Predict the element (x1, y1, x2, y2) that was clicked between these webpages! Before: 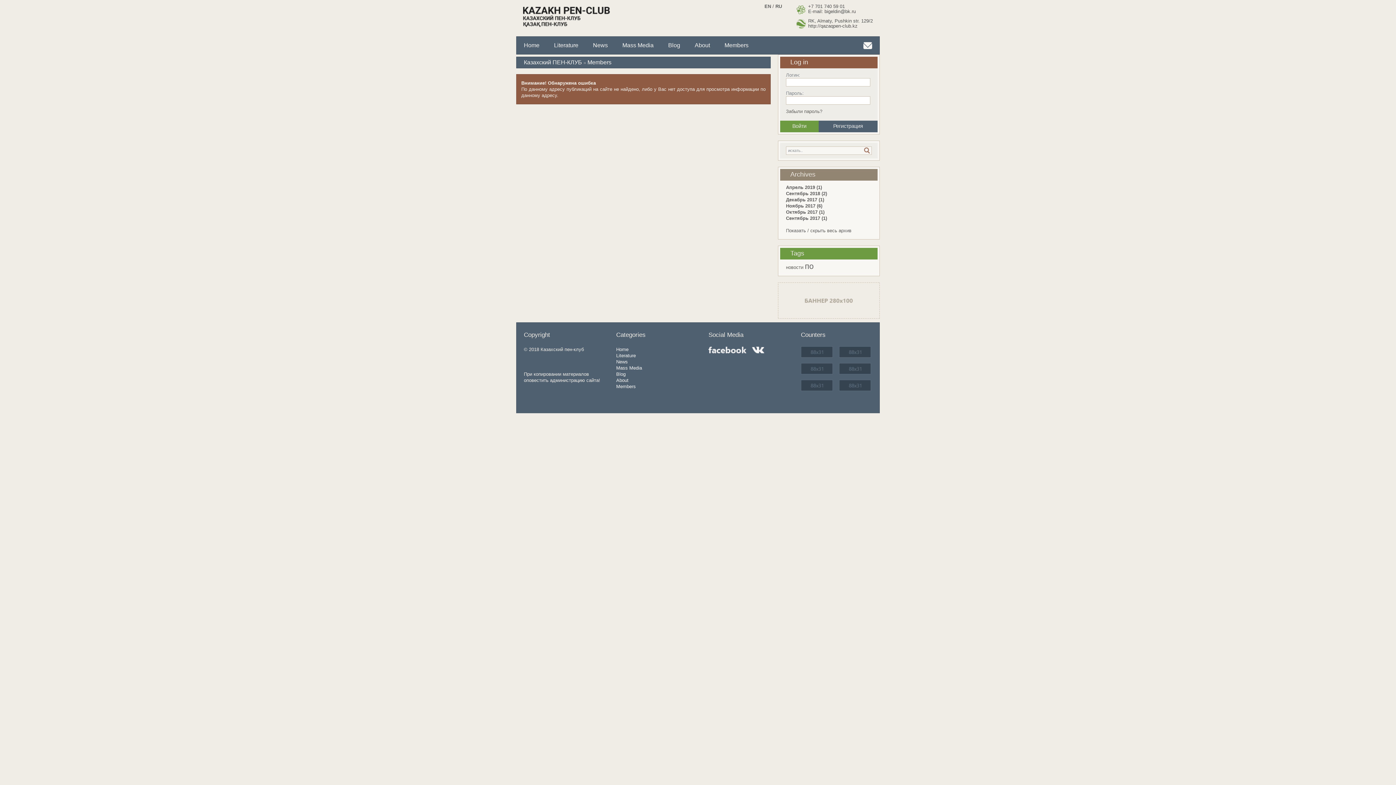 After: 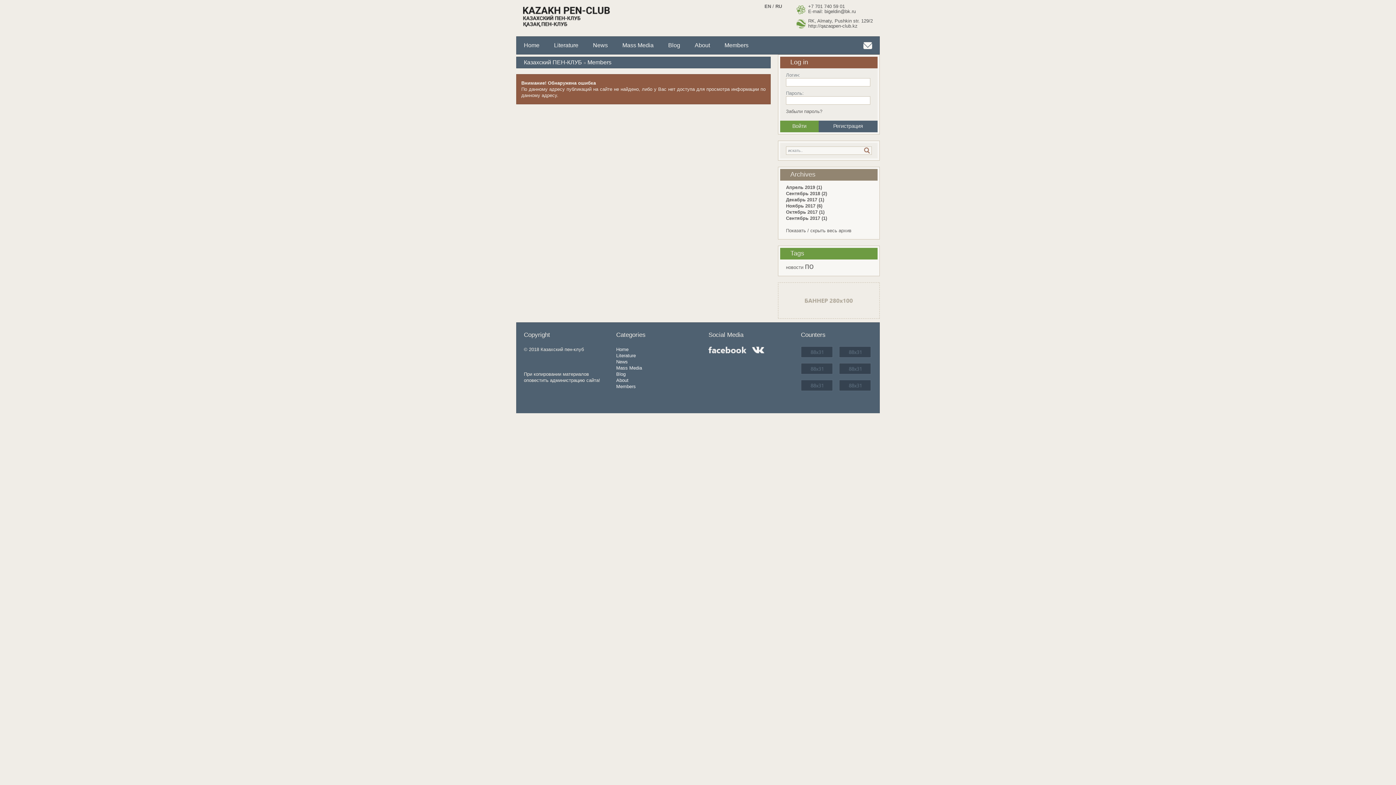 Action: bbox: (752, 346, 764, 353)